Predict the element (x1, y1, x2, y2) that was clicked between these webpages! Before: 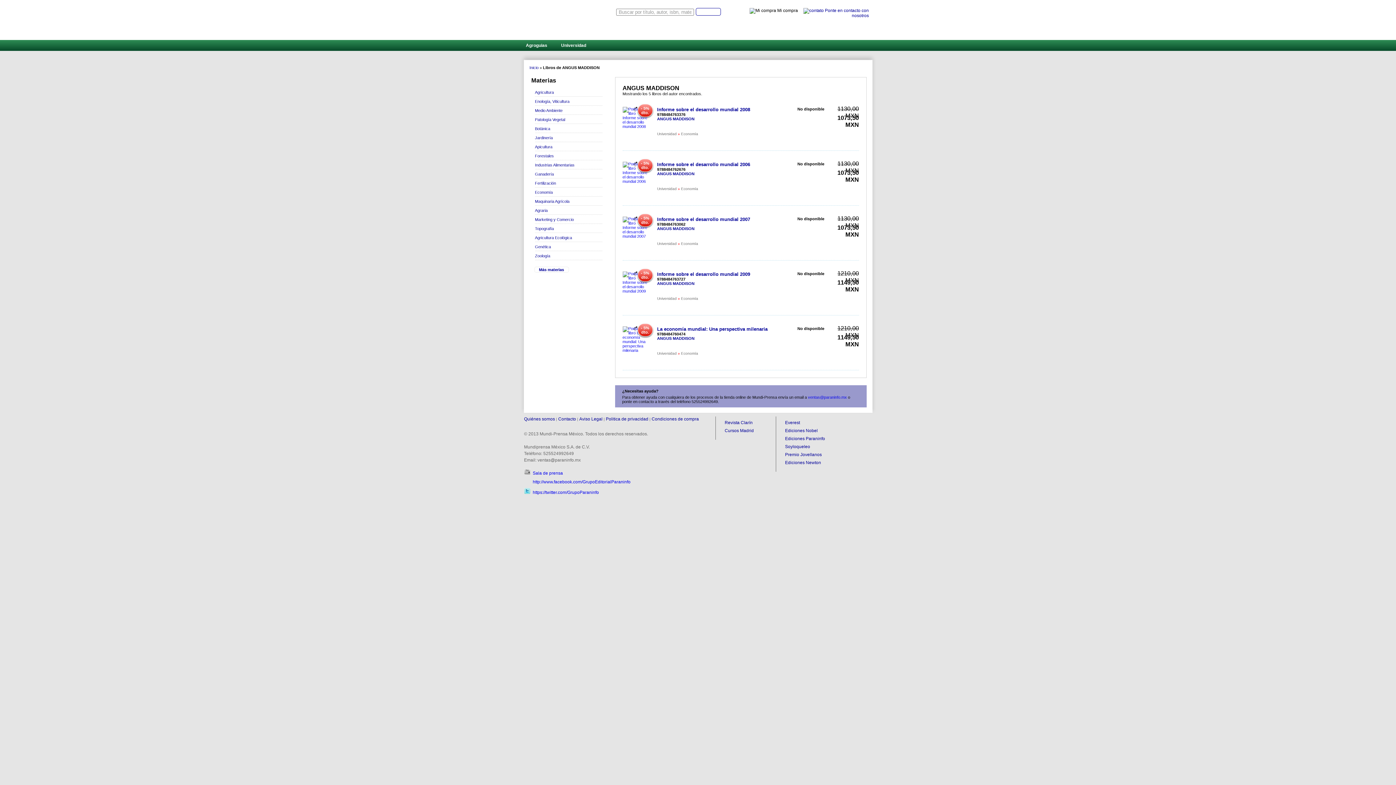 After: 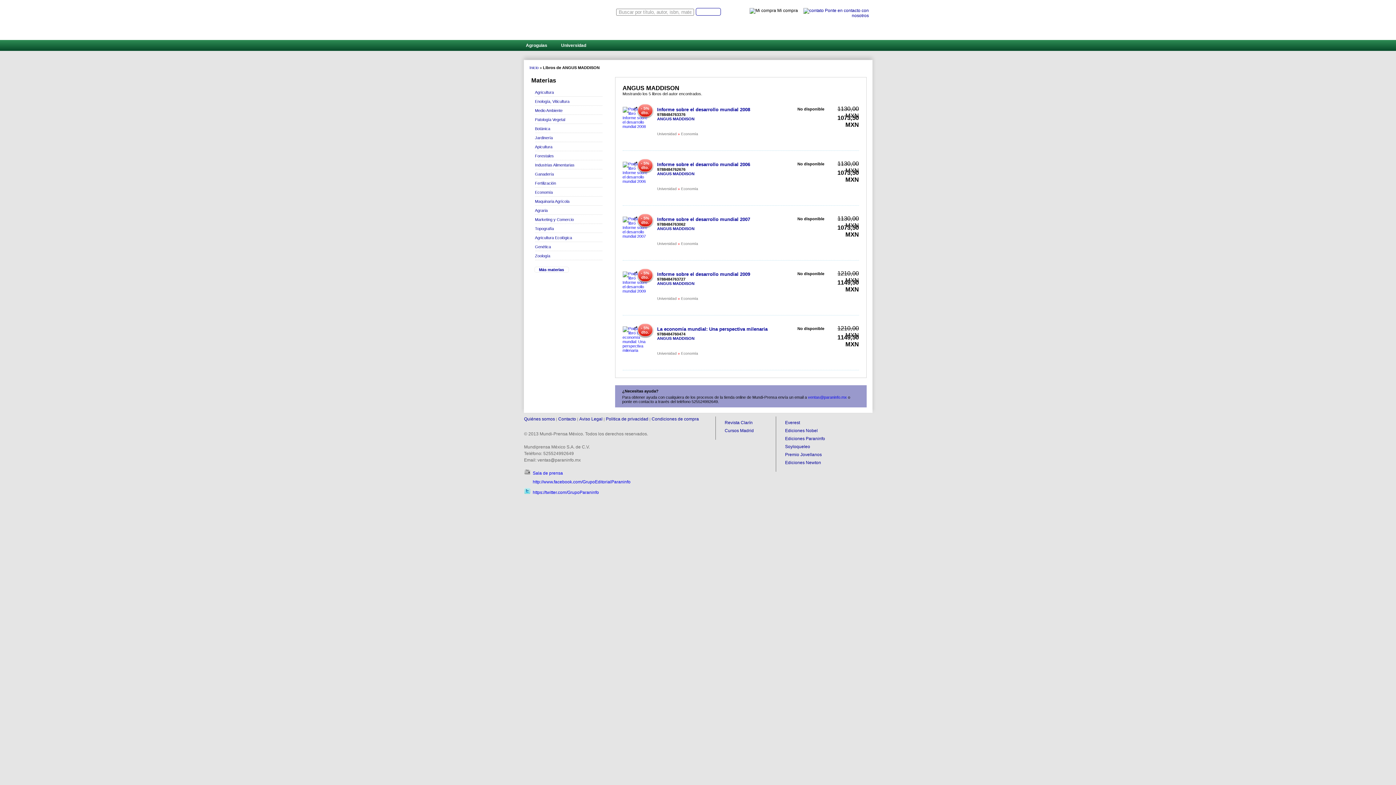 Action: label: ventas@paraninfo.mx bbox: (808, 395, 847, 399)